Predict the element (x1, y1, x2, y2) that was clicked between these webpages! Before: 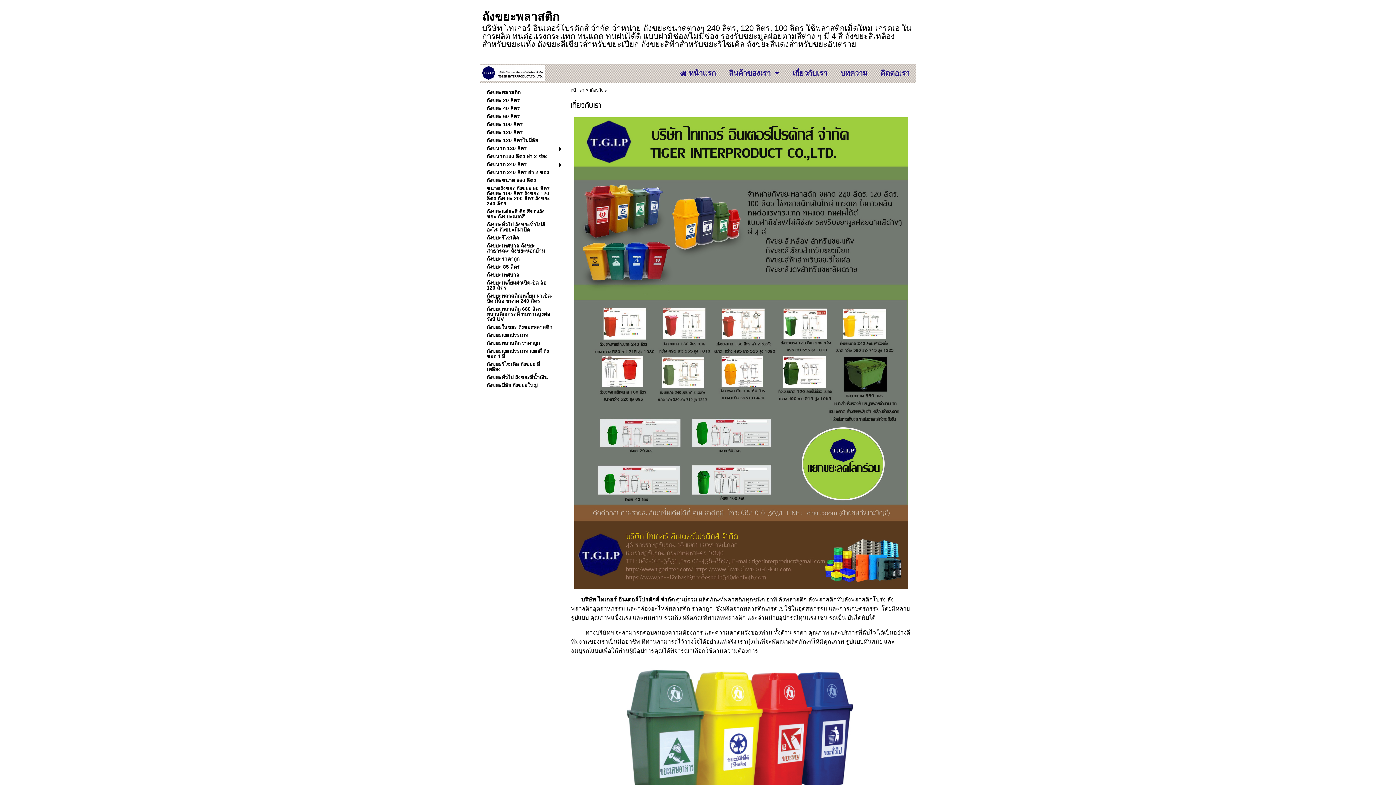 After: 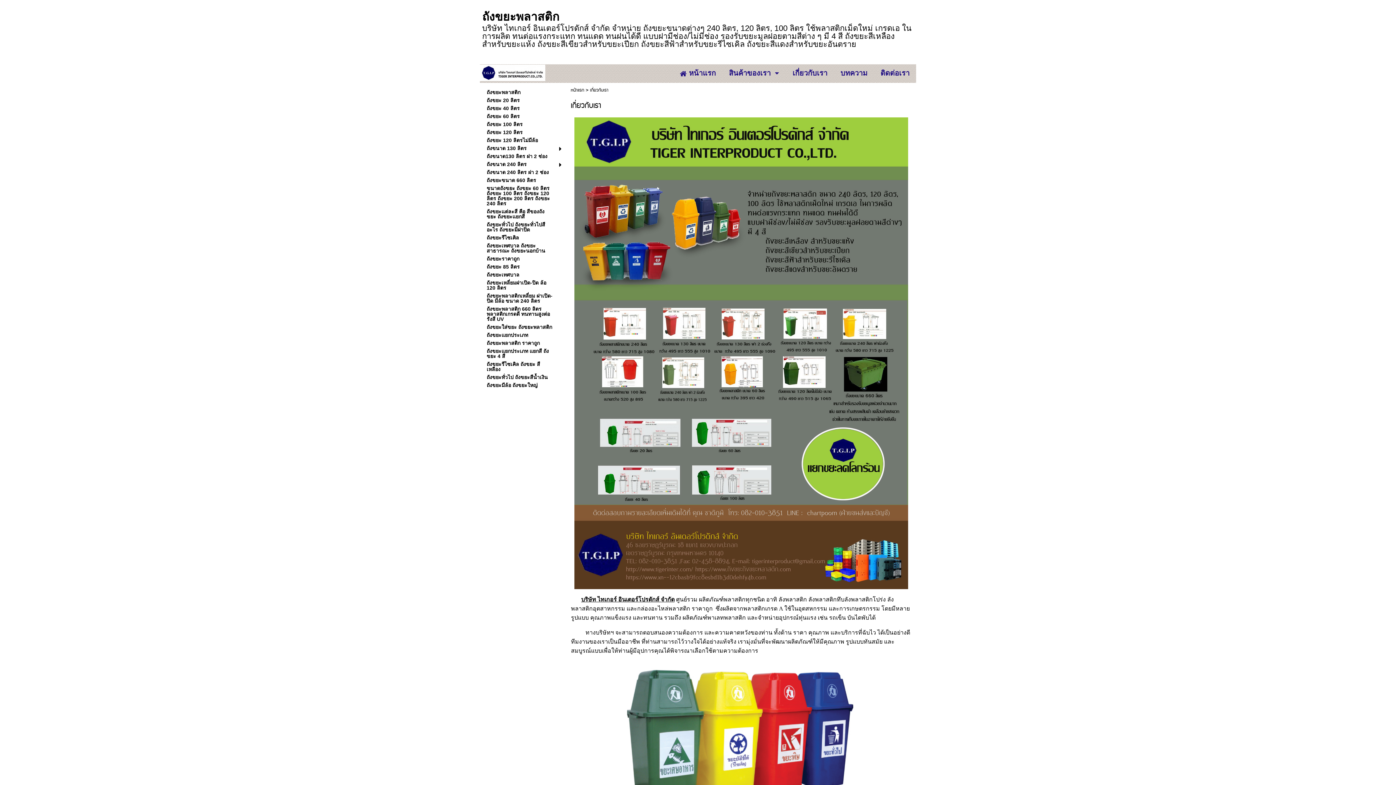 Action: bbox: (792, 65, 827, 80) label: เกี่ยวกับเรา